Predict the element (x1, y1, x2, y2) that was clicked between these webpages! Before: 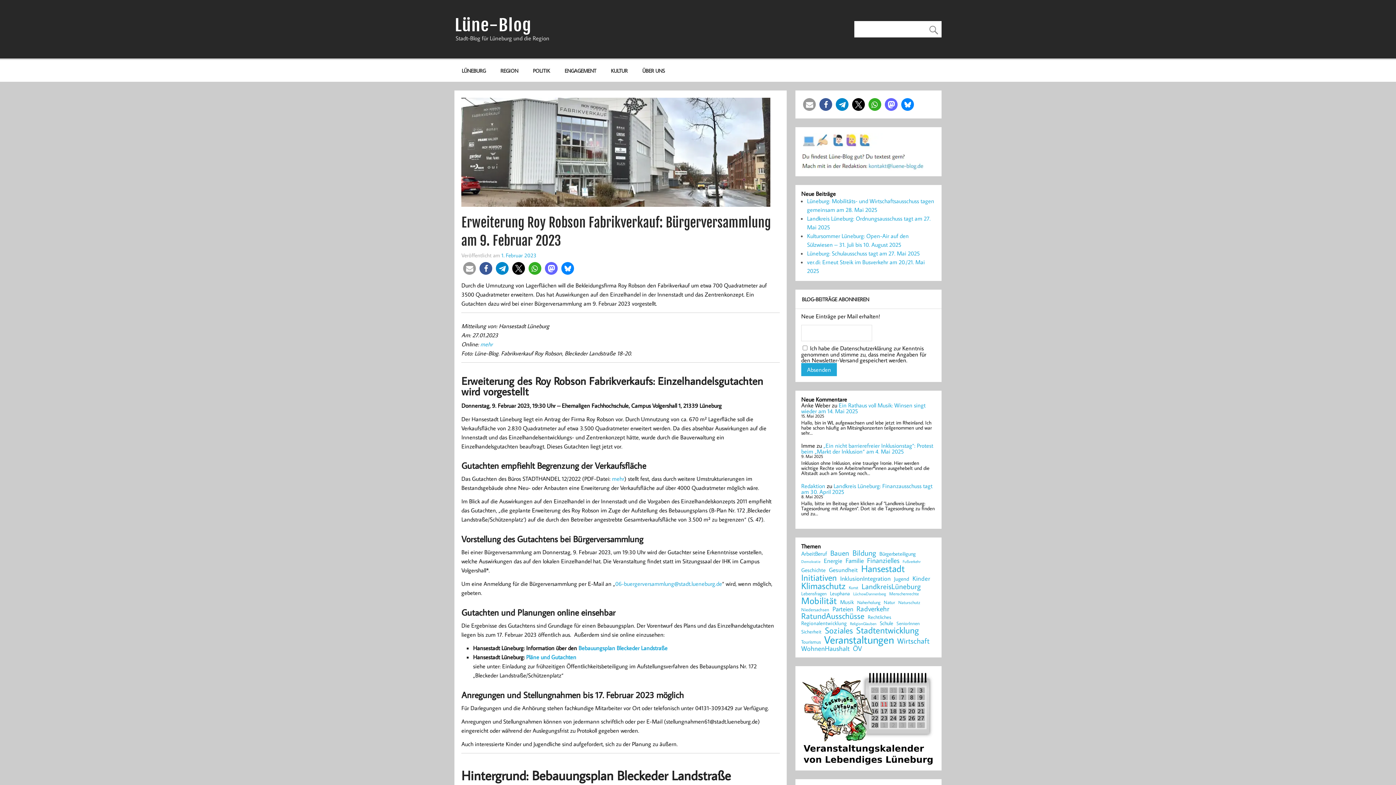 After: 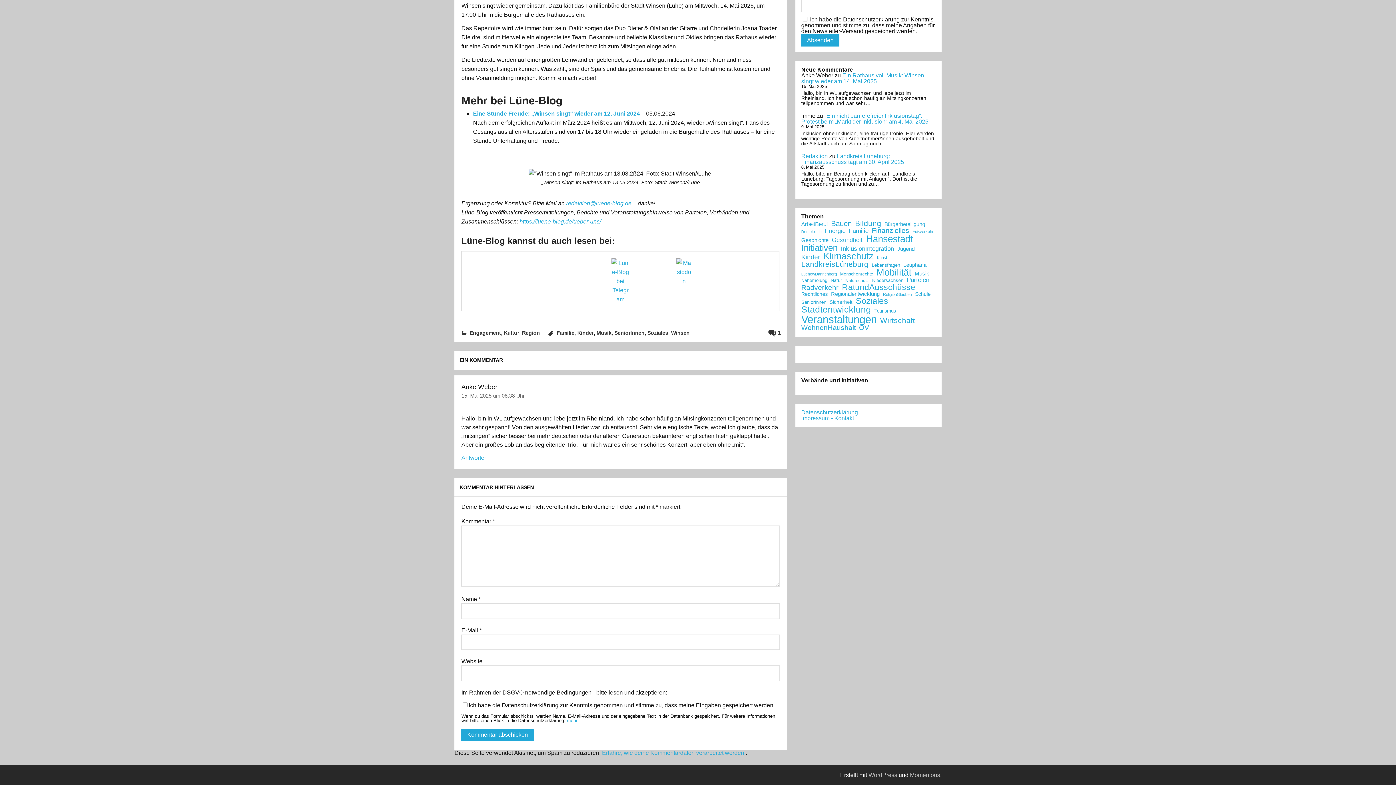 Action: bbox: (801, 401, 925, 415) label: Ein Rathaus voll Musik: Winsen singt wieder am 14. Mai 2025